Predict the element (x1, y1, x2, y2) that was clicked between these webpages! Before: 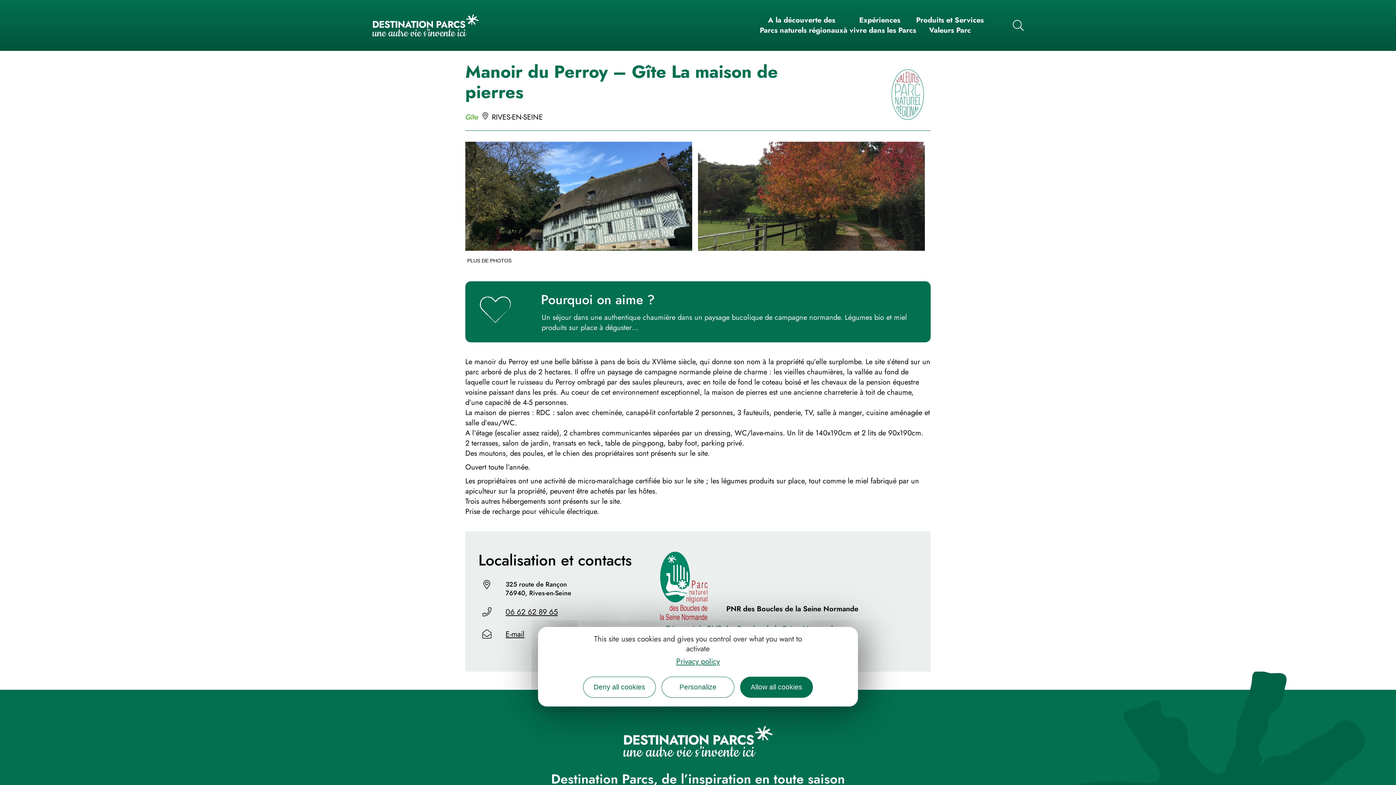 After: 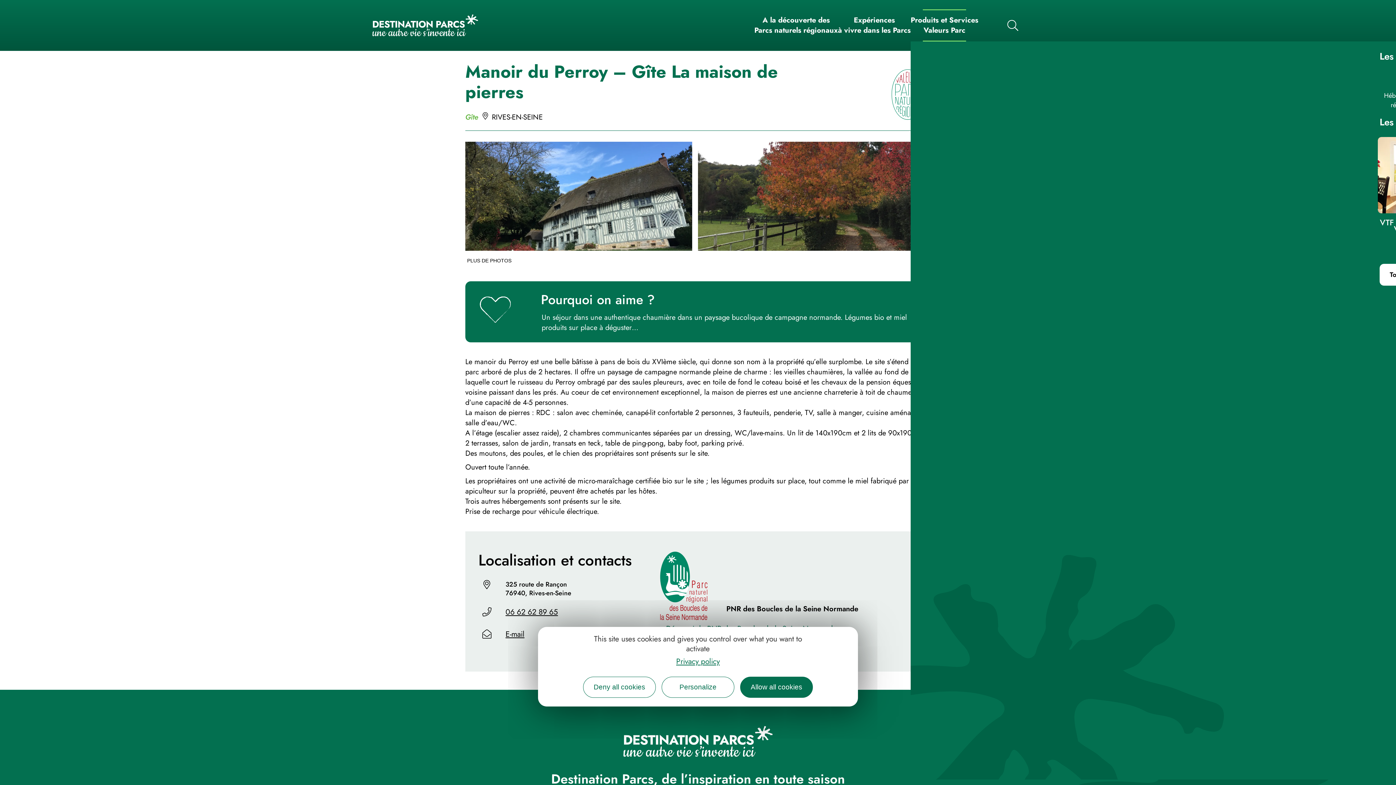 Action: label: Produits et Services
Valeurs Parc bbox: (916, 9, 984, 41)